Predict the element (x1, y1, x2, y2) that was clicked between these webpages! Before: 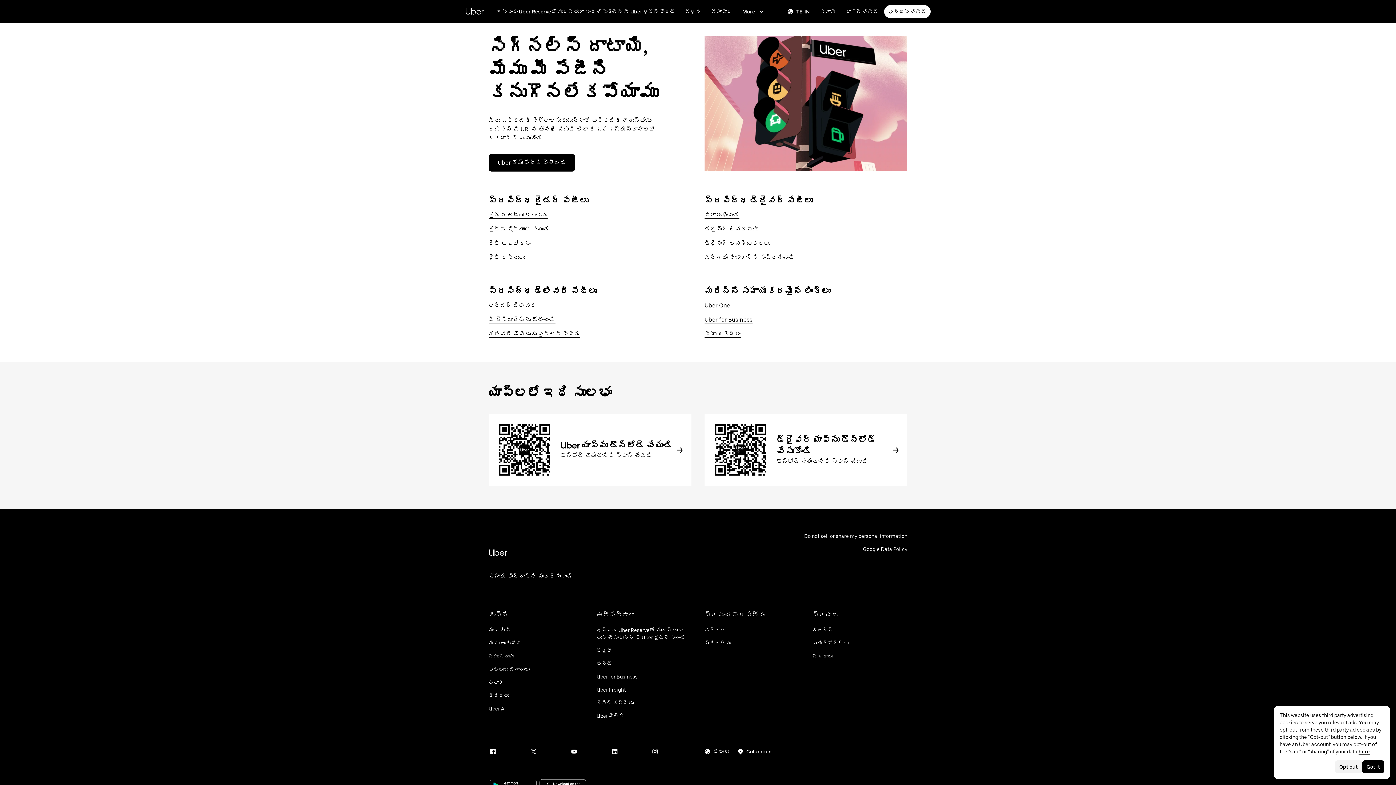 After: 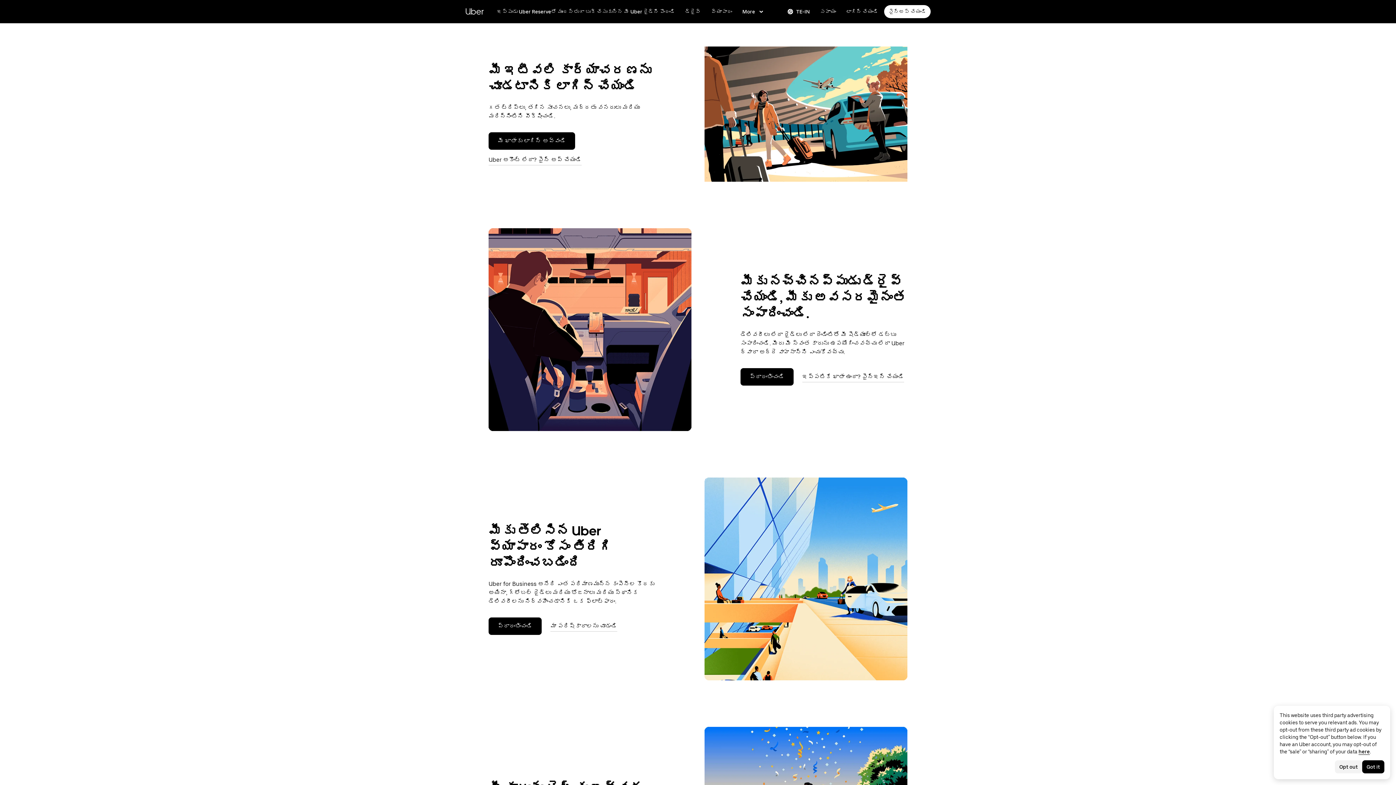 Action: label: Uber.comకి వెళ్లండి bbox: (465, 4, 484, 18)